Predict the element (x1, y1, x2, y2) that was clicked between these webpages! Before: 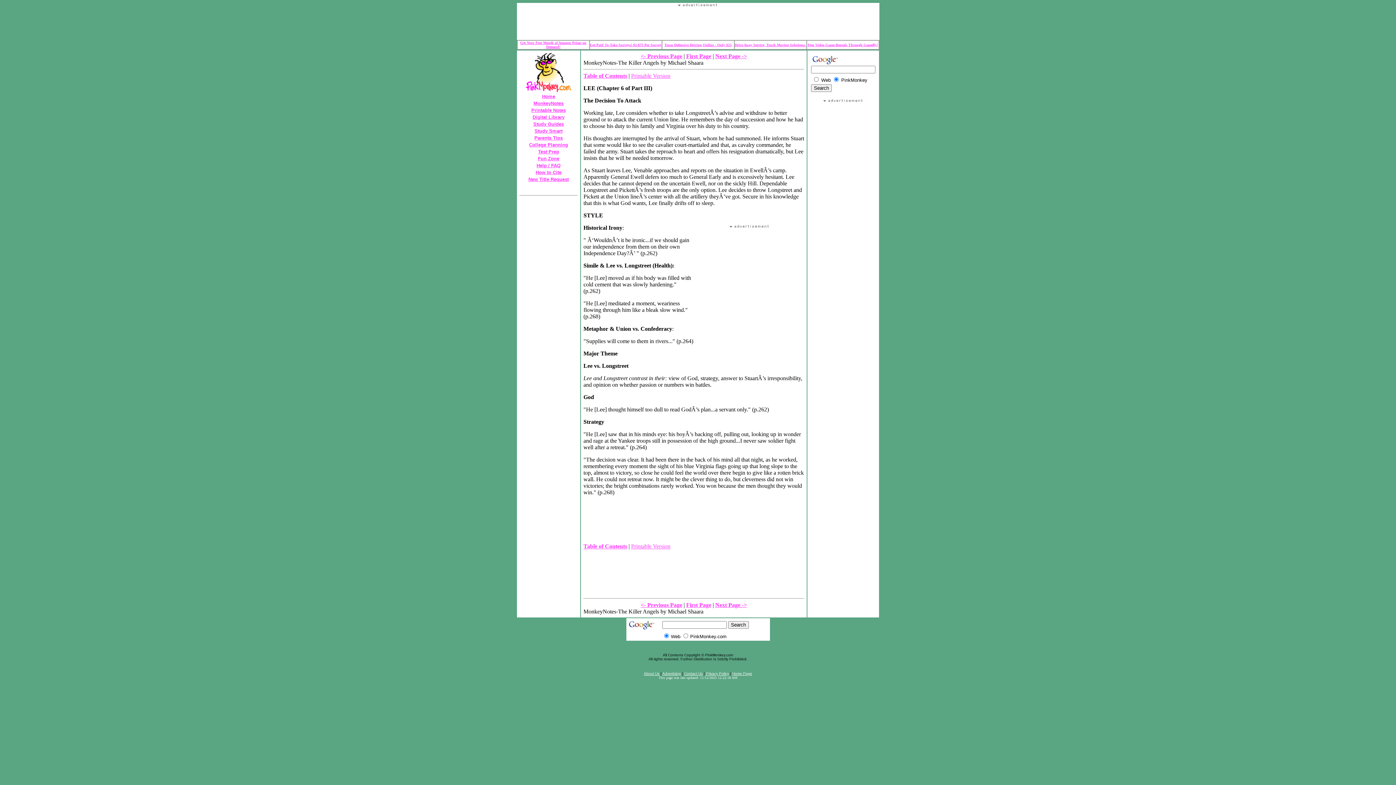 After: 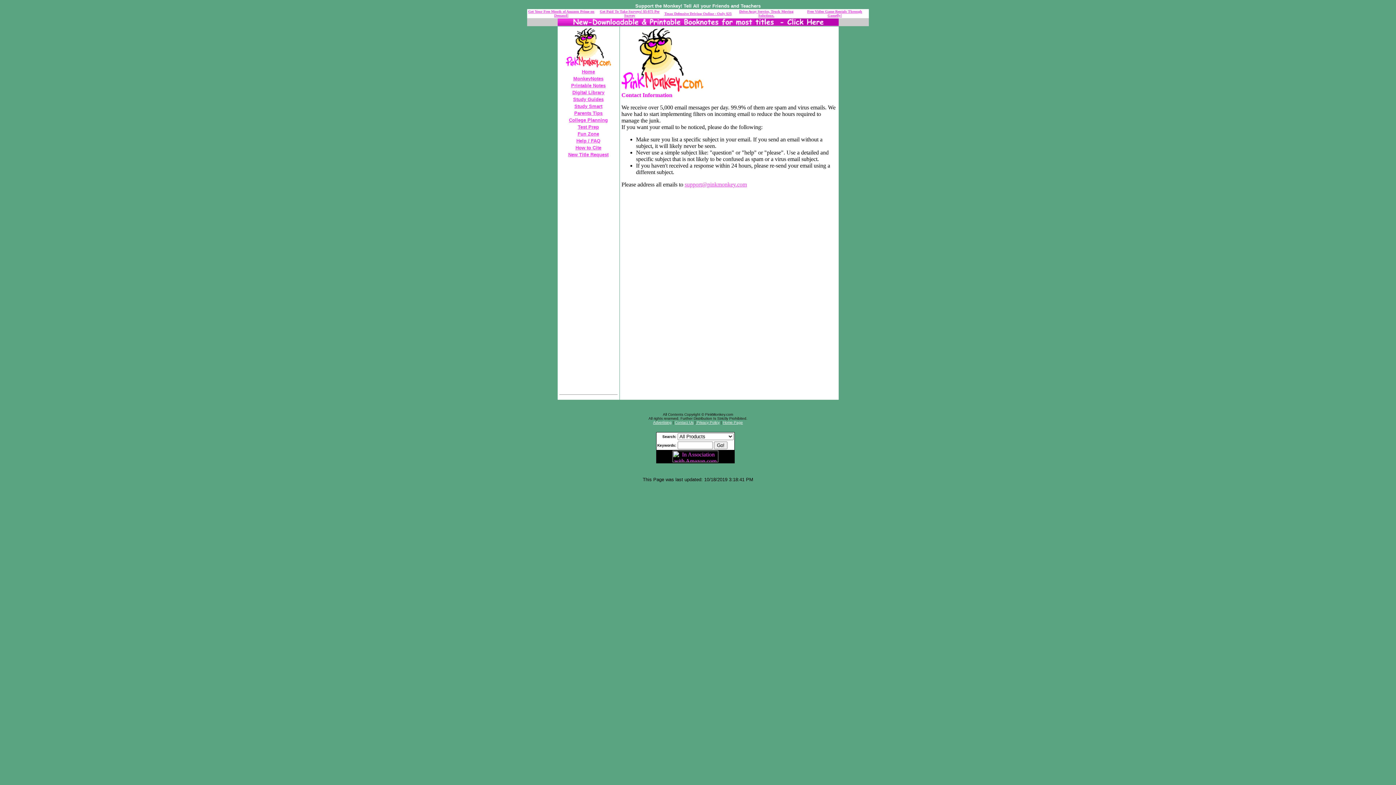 Action: bbox: (684, 672, 702, 676) label: Contact Us